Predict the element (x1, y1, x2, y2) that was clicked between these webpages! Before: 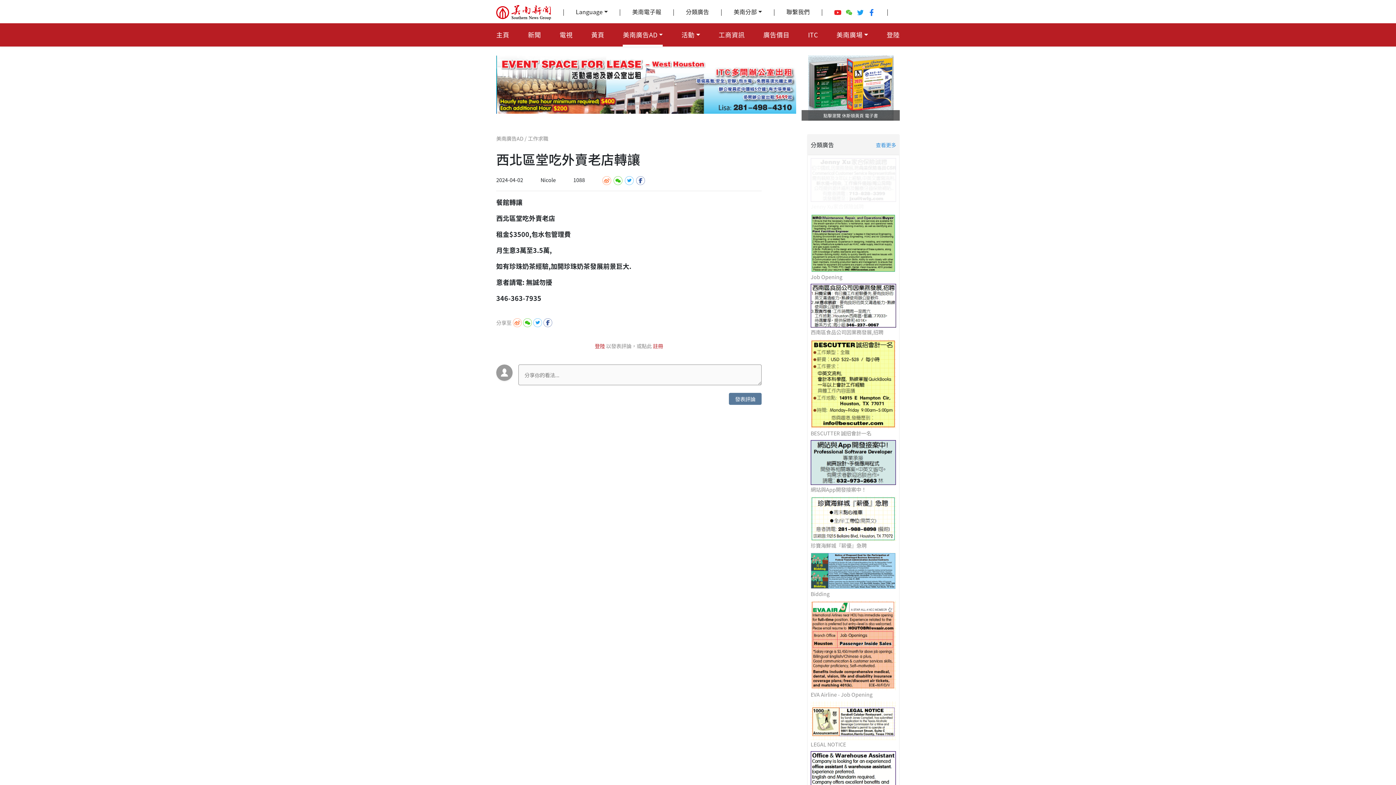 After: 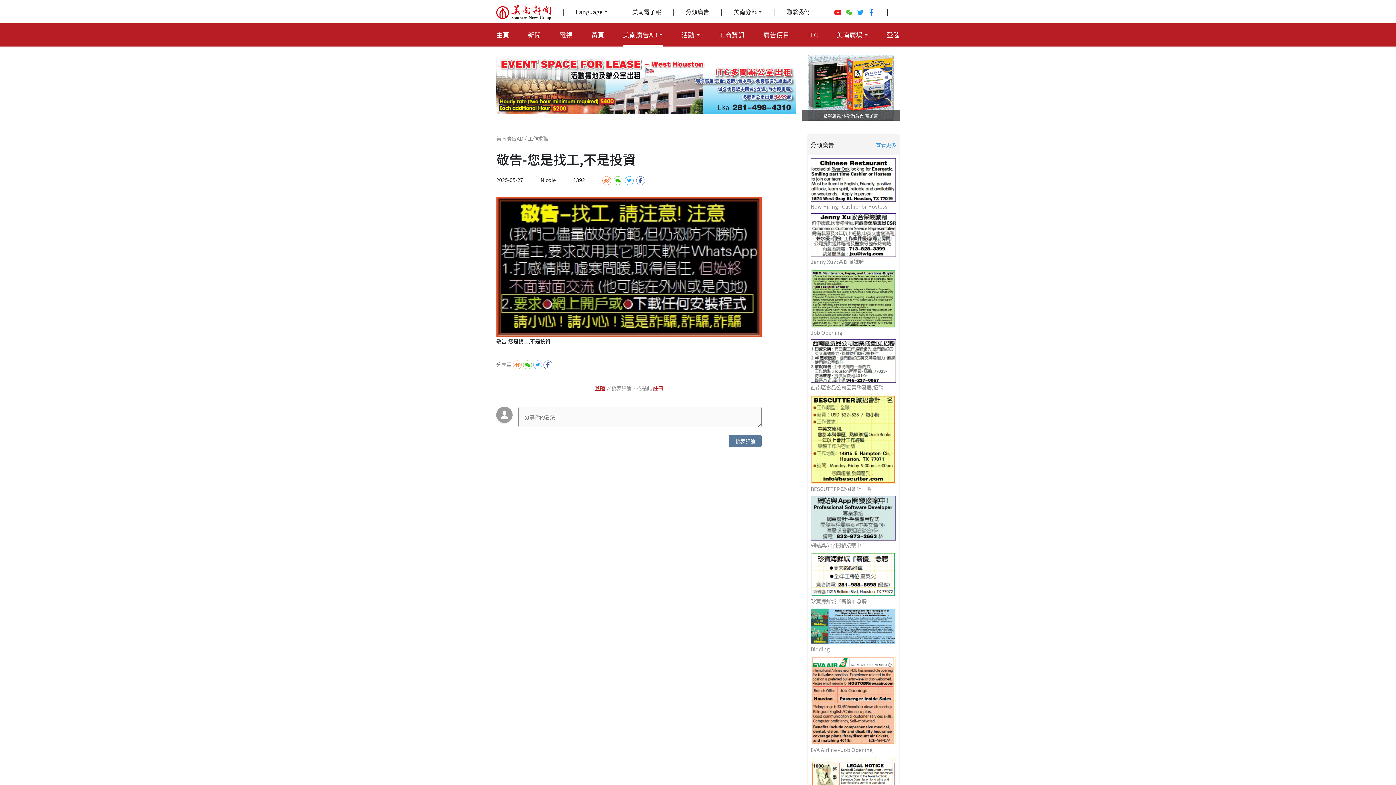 Action: label: 敬告-您是找工,不是投資 bbox: (810, 682, 896, 690)